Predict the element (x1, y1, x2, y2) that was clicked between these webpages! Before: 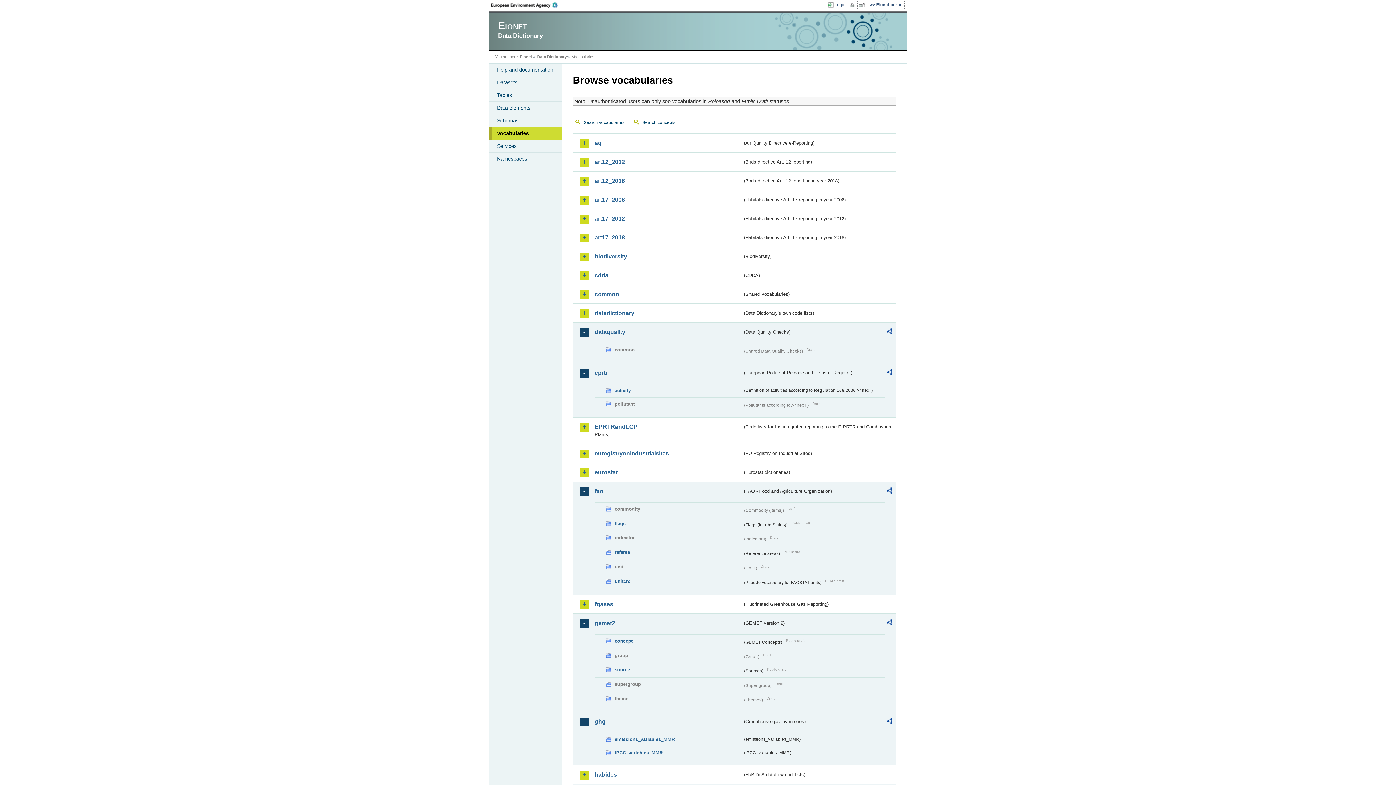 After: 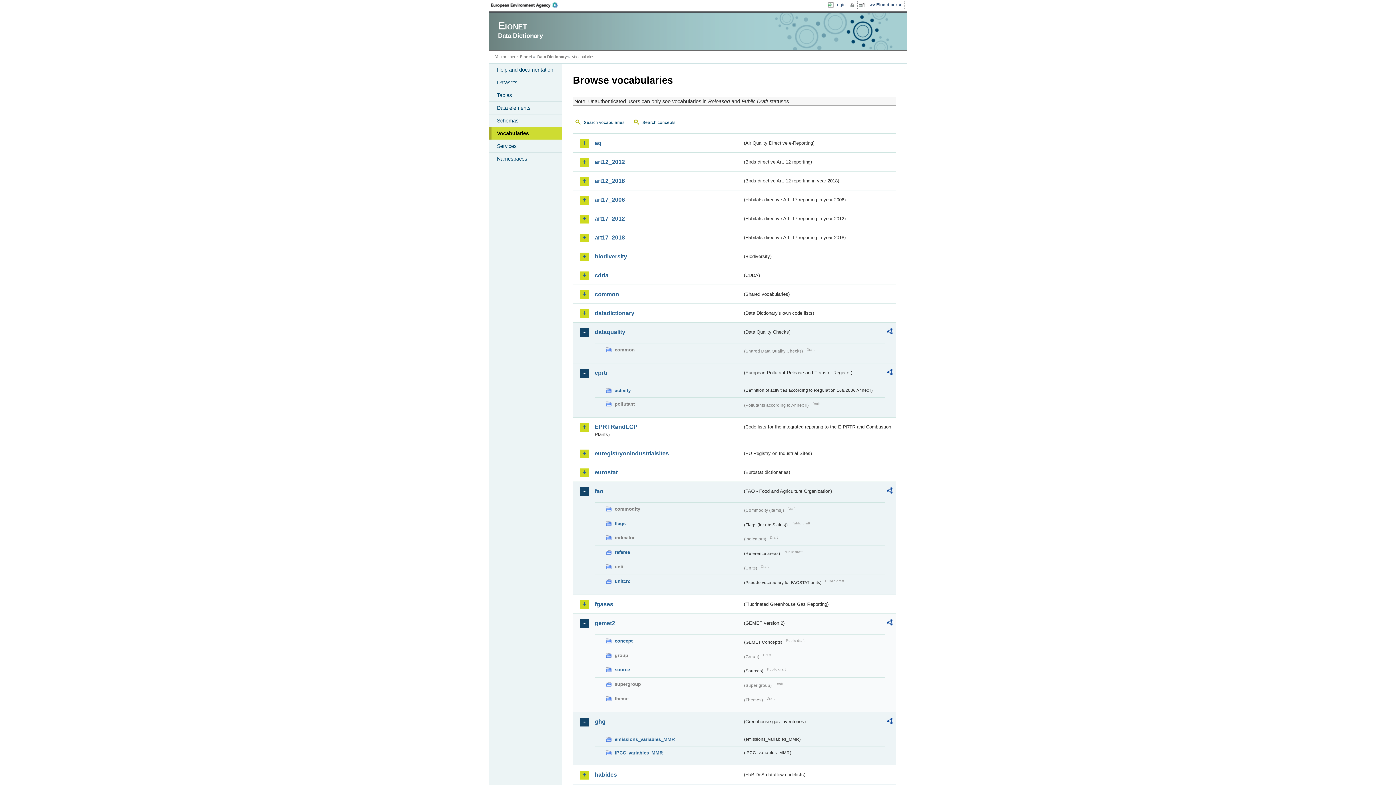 Action: bbox: (886, 619, 892, 627)